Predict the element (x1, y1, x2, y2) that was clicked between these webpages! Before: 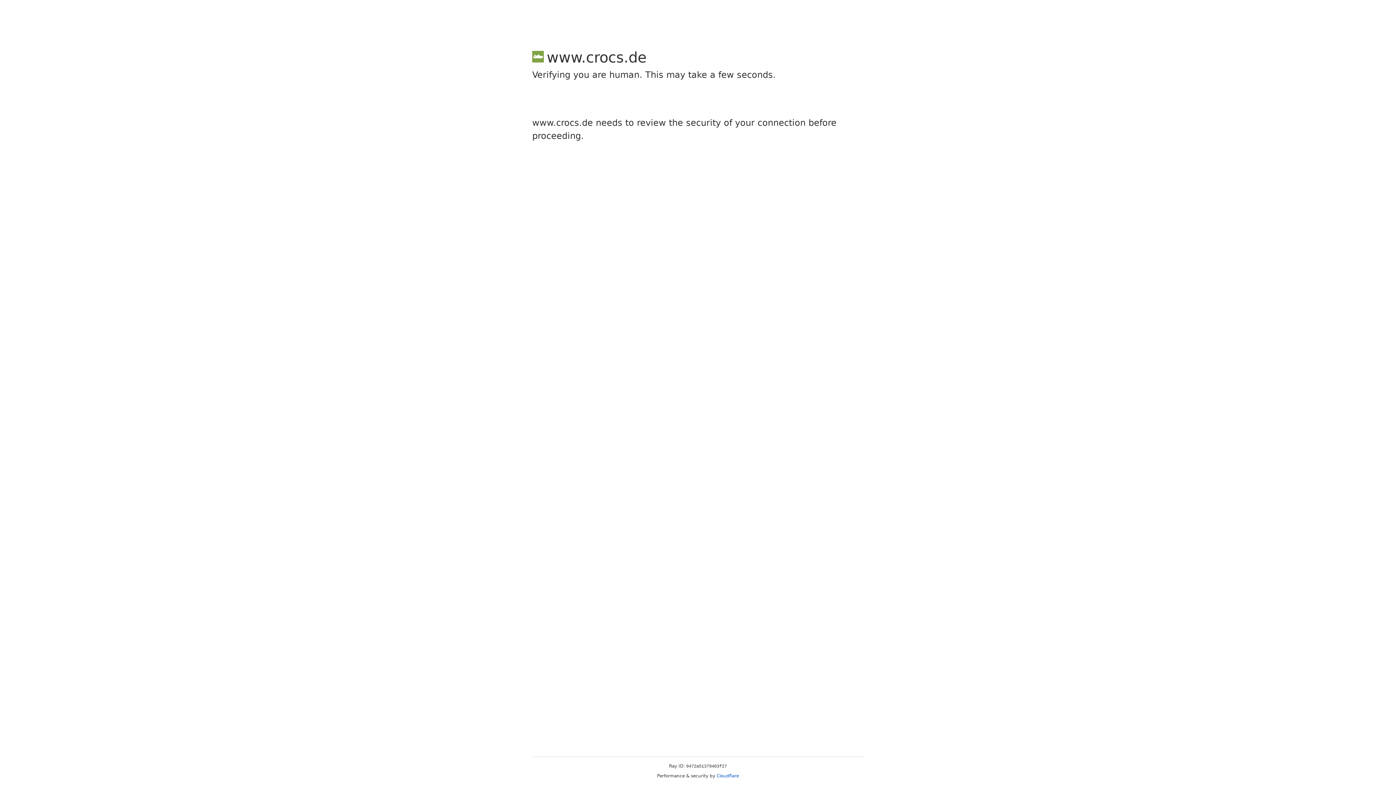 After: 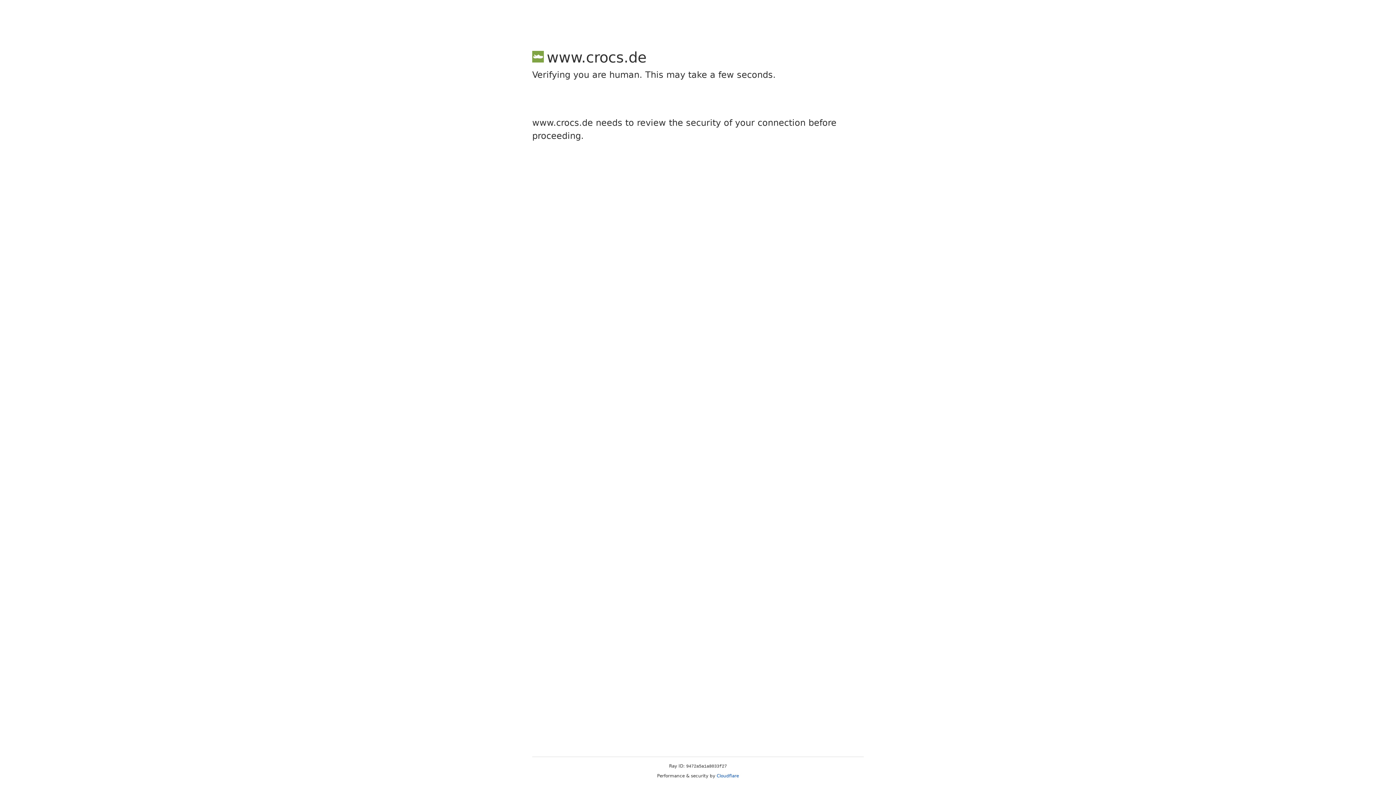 Action: bbox: (716, 773, 739, 778) label: Cloudflare